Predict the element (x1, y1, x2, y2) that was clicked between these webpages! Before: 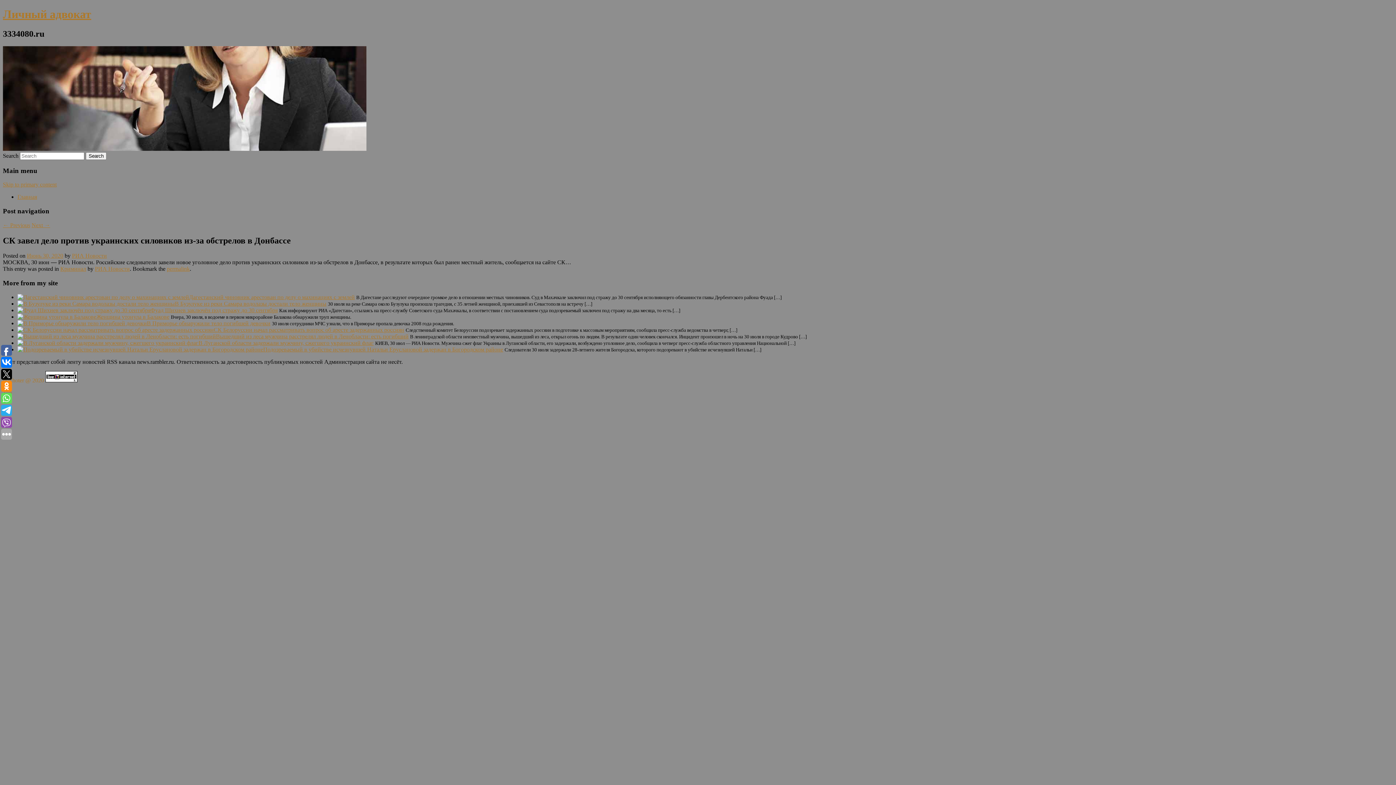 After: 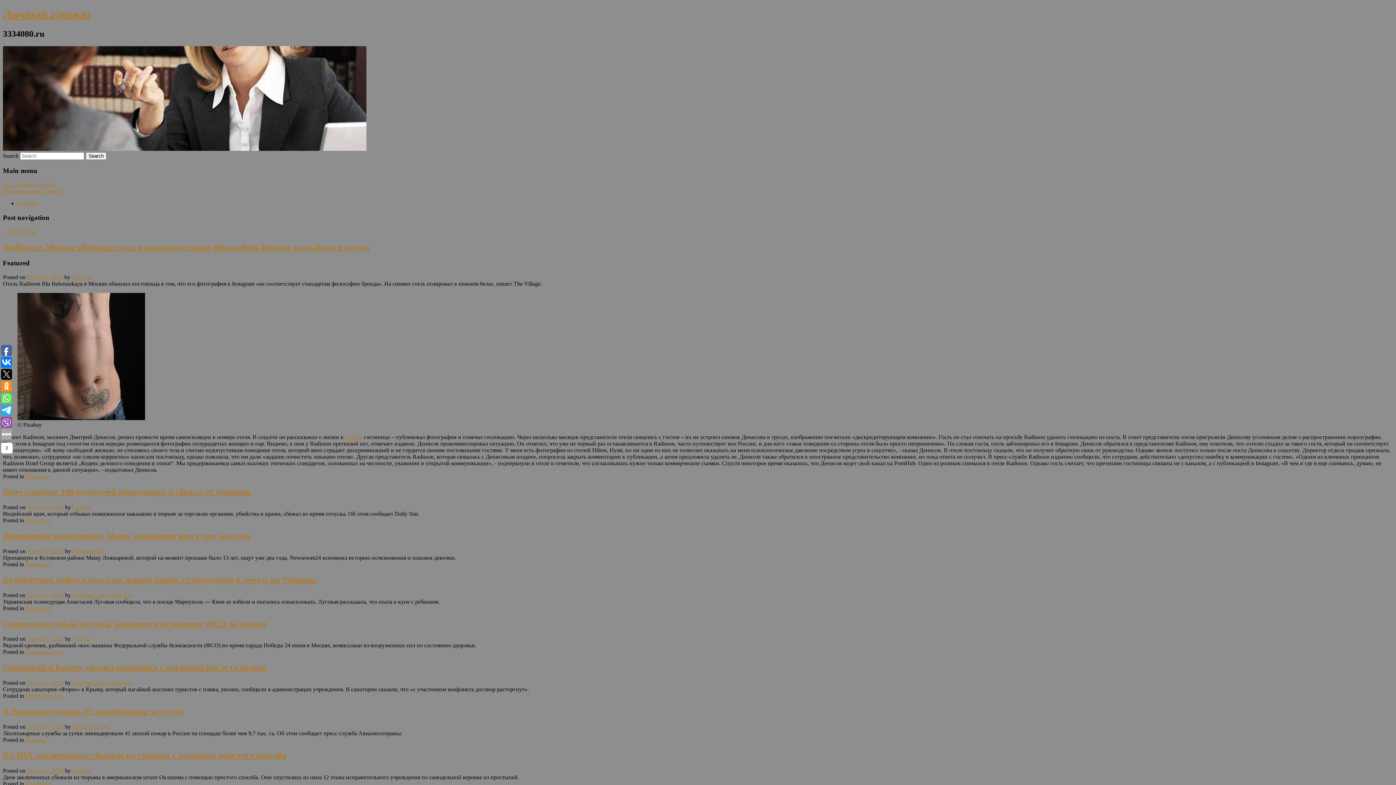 Action: bbox: (17, 193, 37, 200) label: Главная